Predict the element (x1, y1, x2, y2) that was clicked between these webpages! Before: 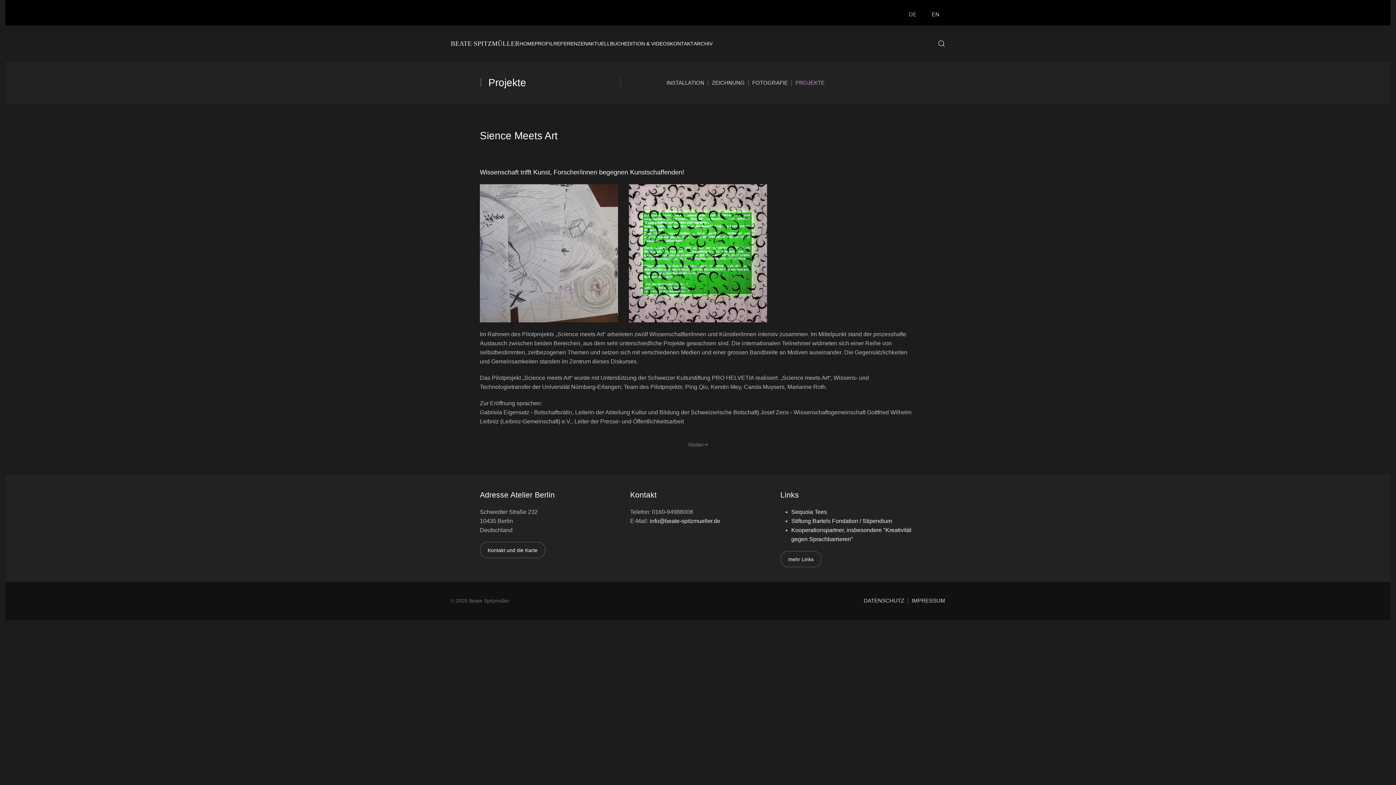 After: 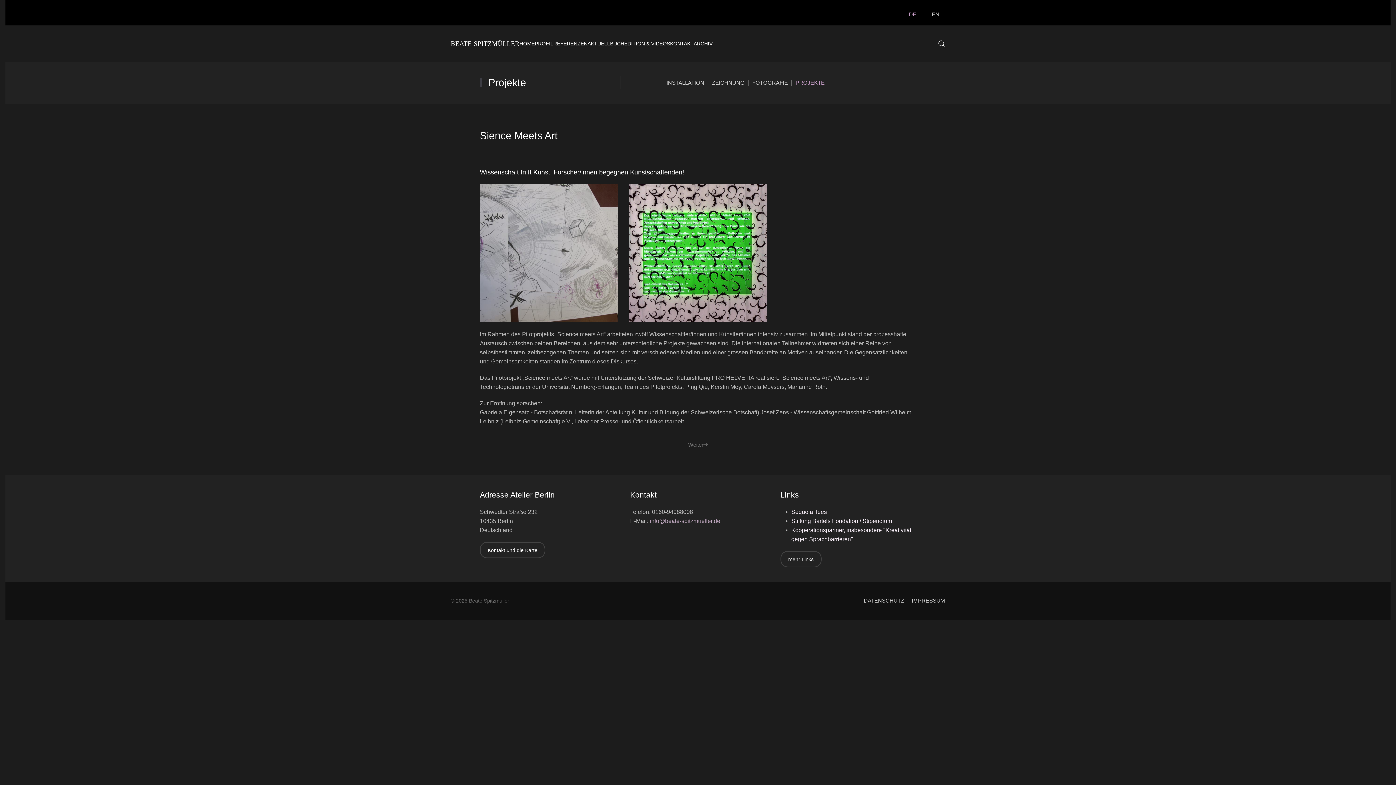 Action: label: info@beate-spitzmueller.de bbox: (649, 518, 720, 524)